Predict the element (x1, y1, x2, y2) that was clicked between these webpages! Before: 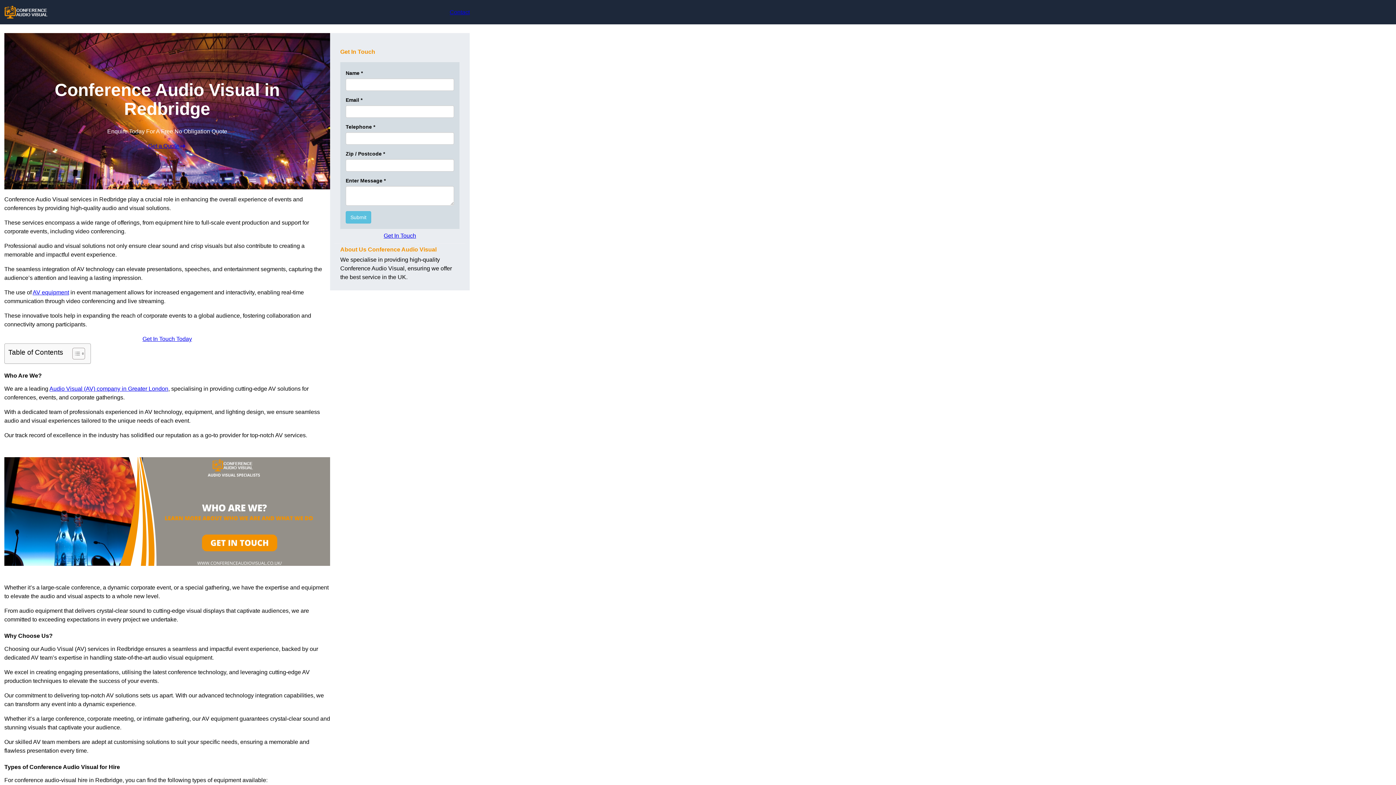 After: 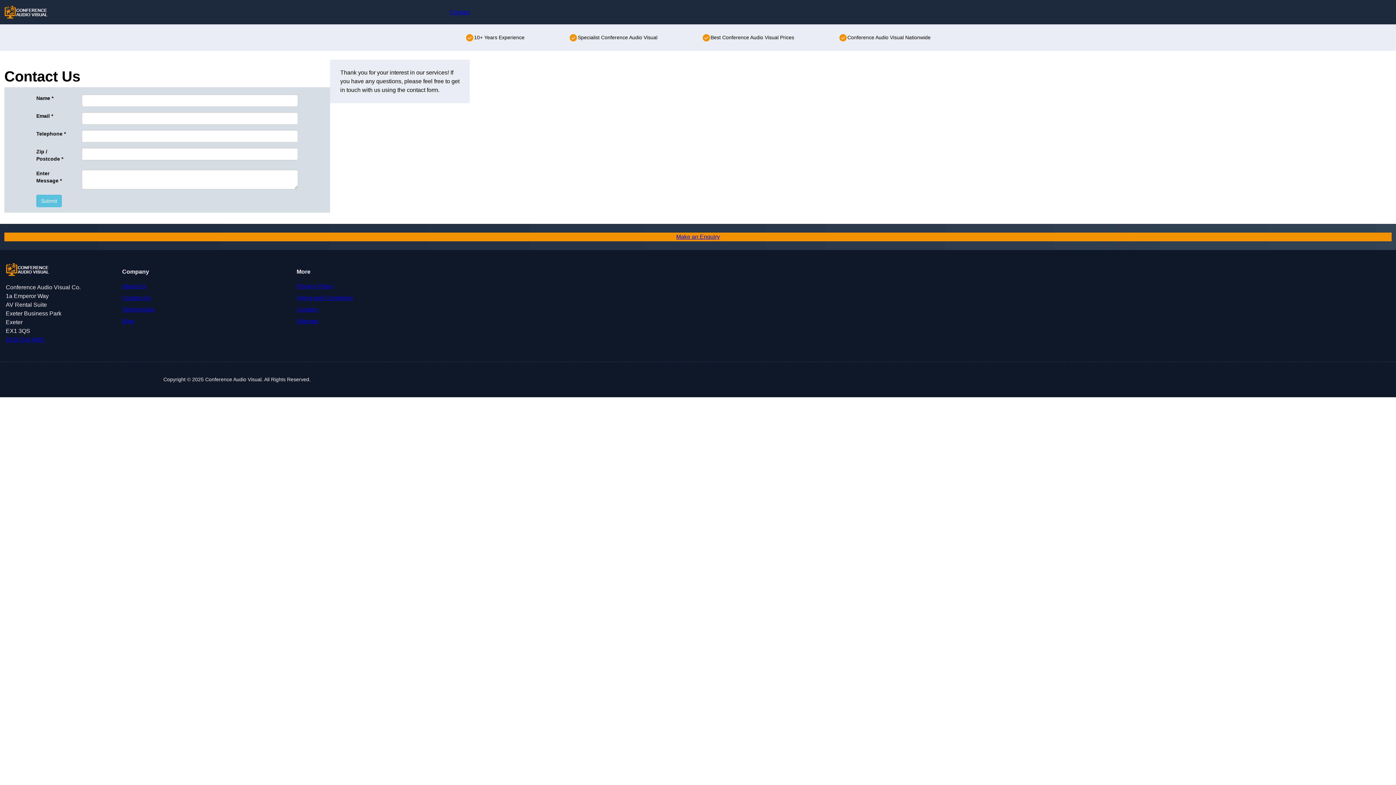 Action: bbox: (4, 334, 330, 343) label: Get In Touch Today